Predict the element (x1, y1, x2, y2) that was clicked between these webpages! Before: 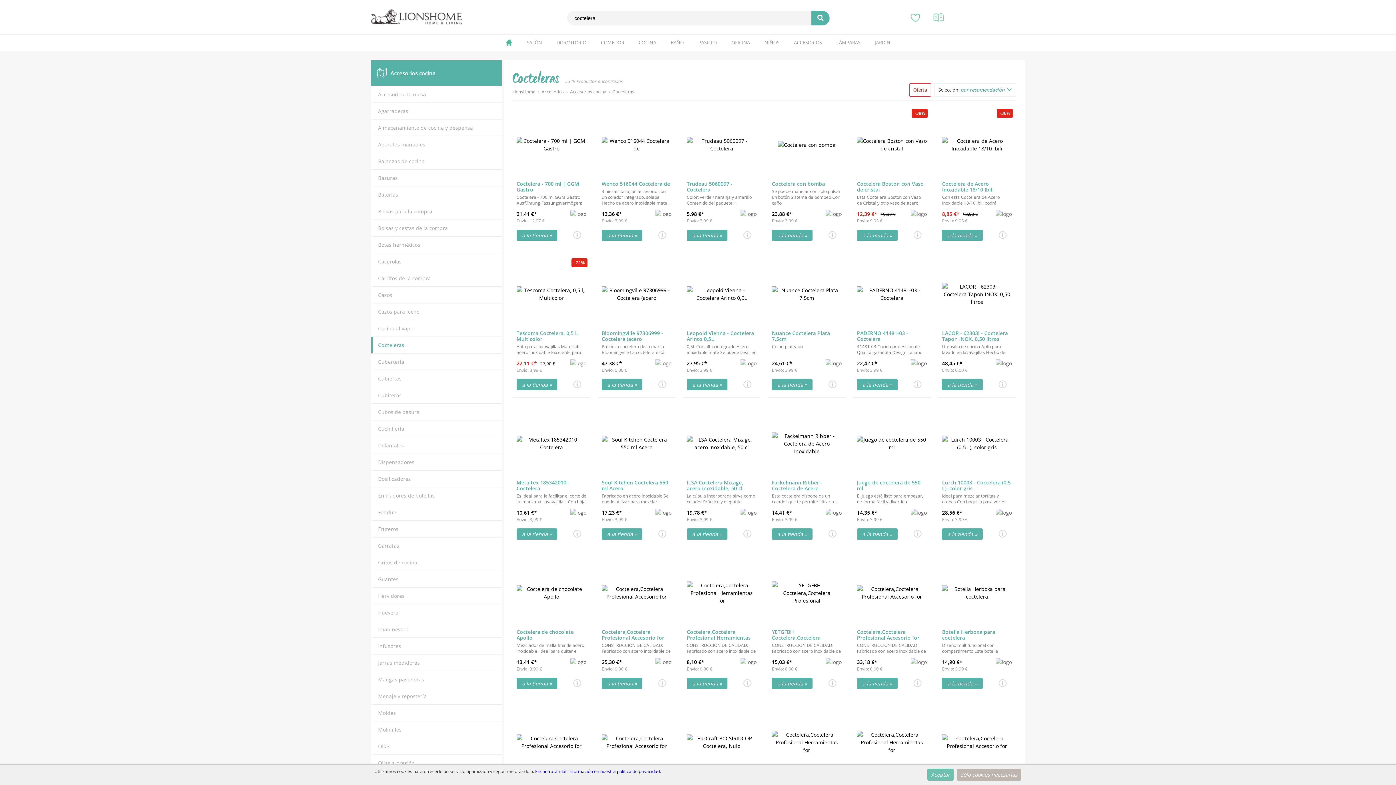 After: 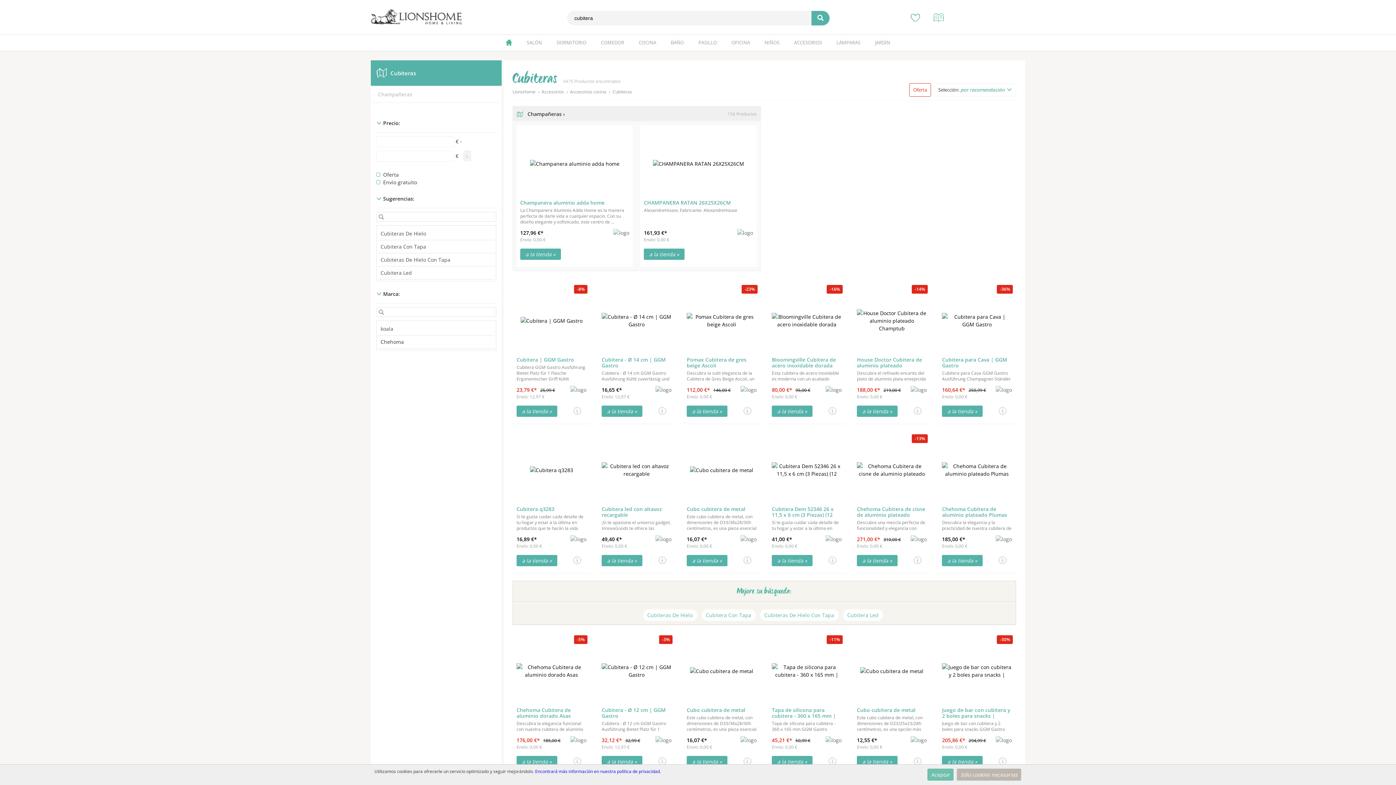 Action: label: Cubiteras bbox: (378, 392, 401, 398)